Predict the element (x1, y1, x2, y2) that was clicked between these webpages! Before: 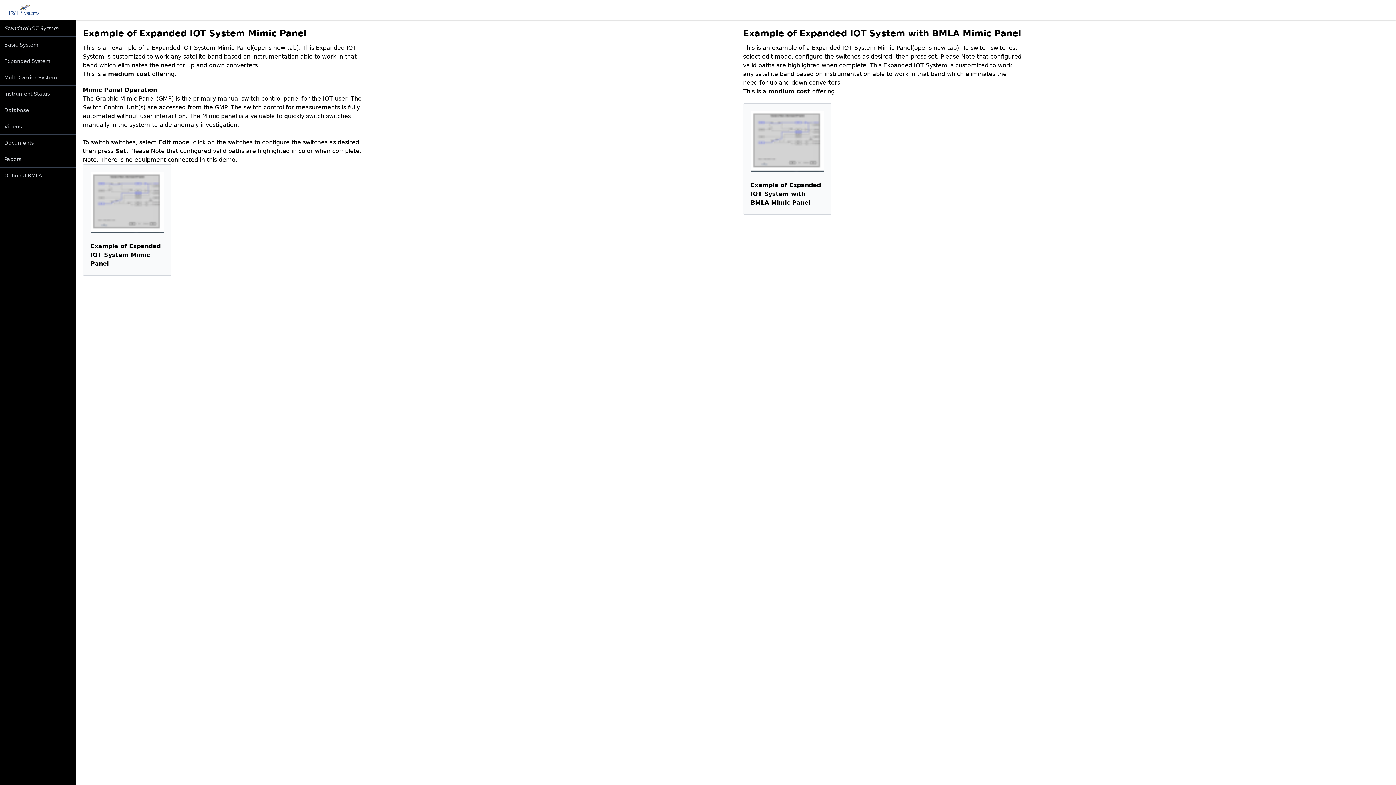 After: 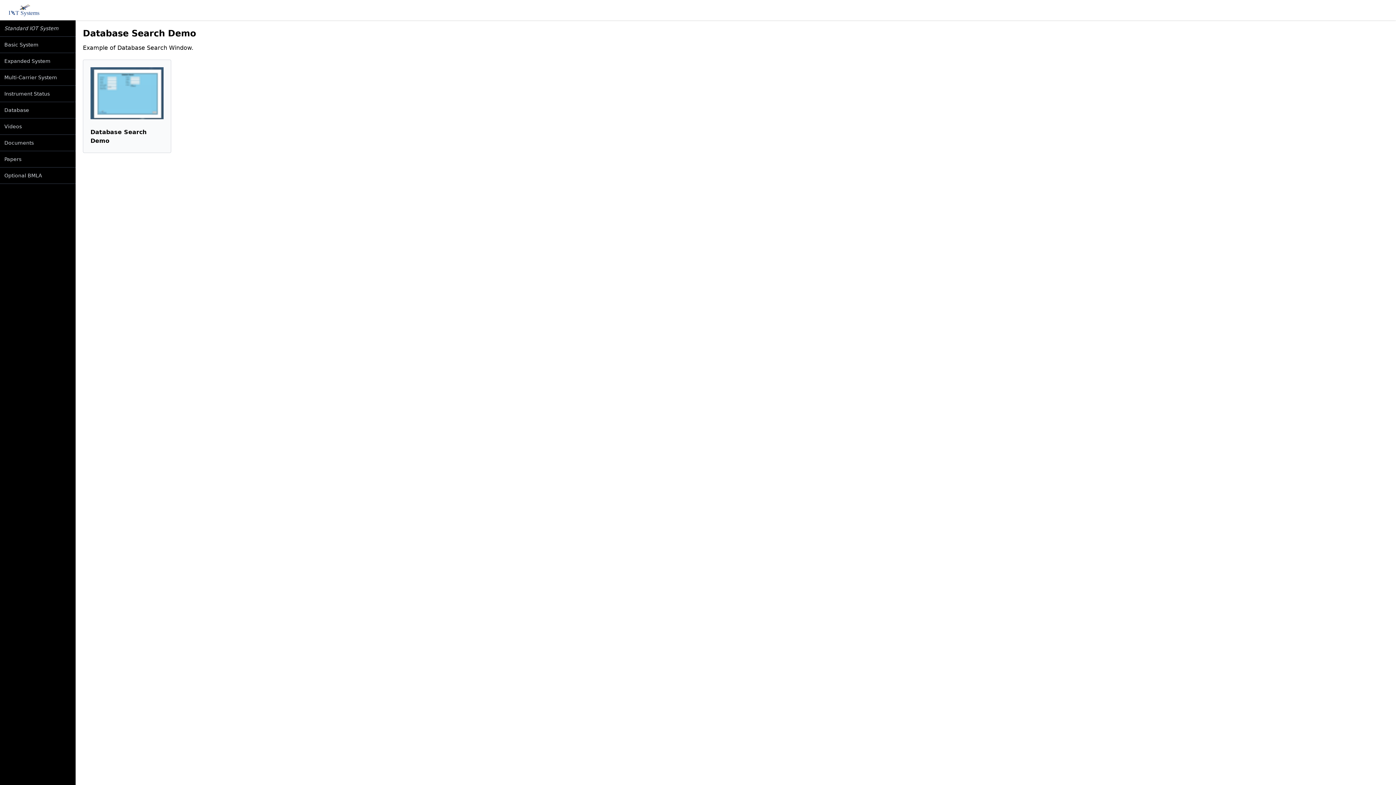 Action: label: Database bbox: (0, 102, 75, 118)